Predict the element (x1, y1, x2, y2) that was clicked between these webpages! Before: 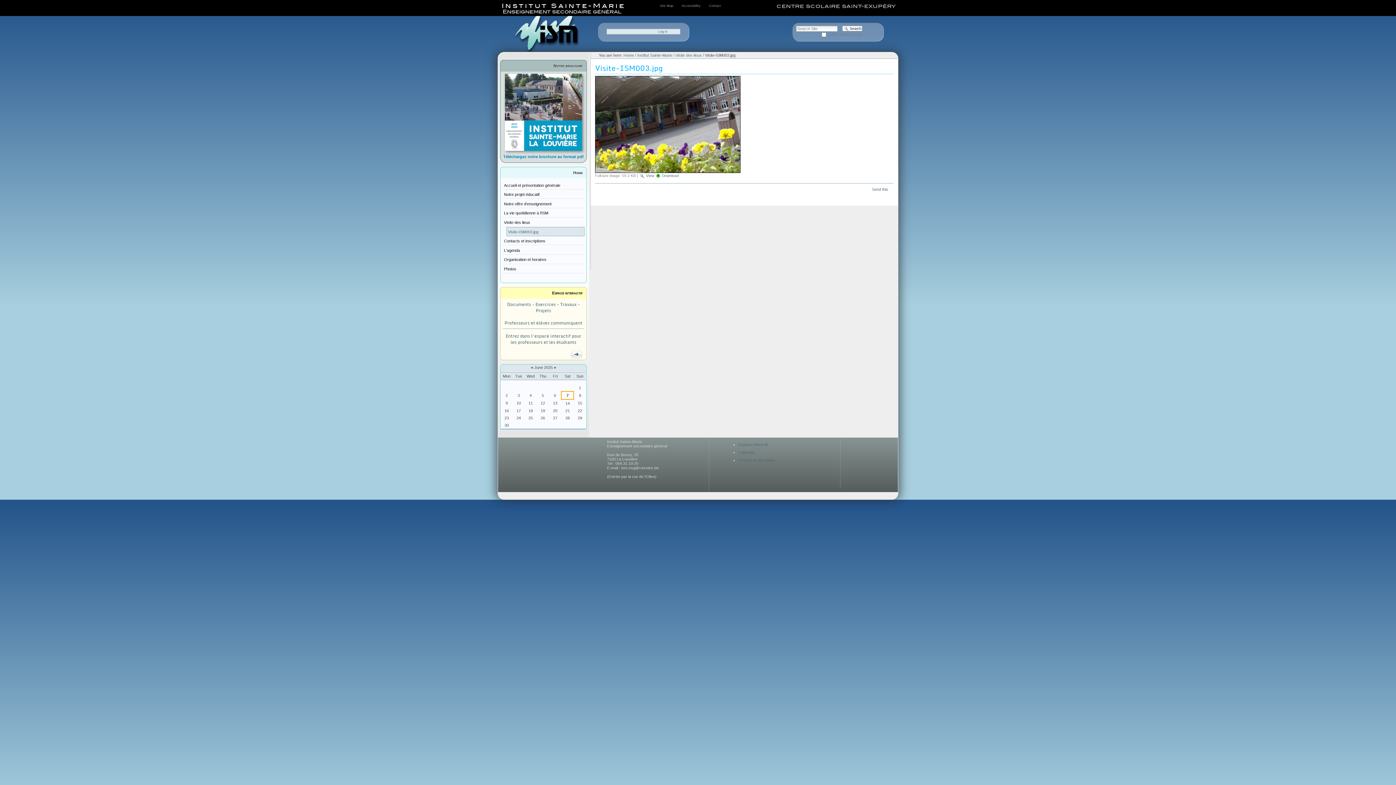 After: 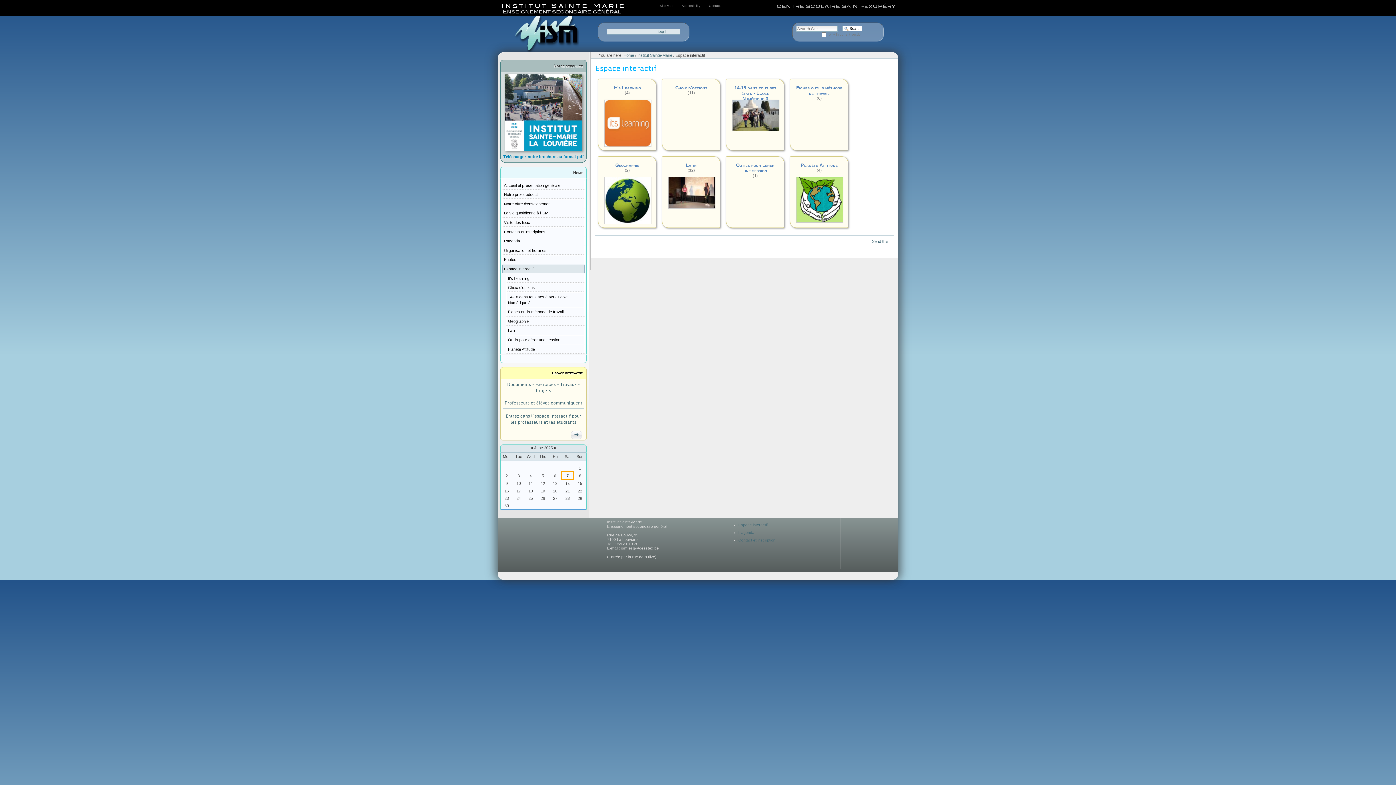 Action: bbox: (552, 290, 582, 295) label: Espace interactif